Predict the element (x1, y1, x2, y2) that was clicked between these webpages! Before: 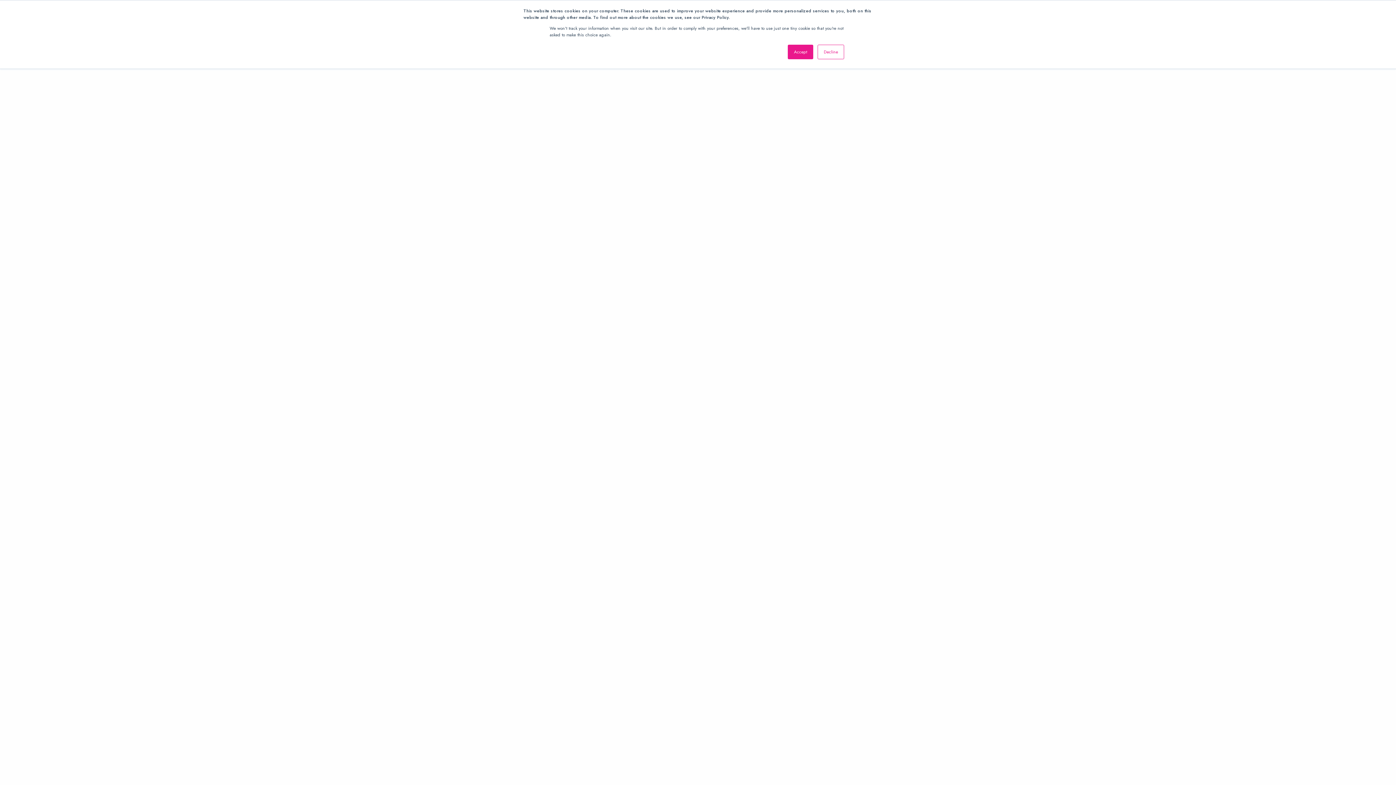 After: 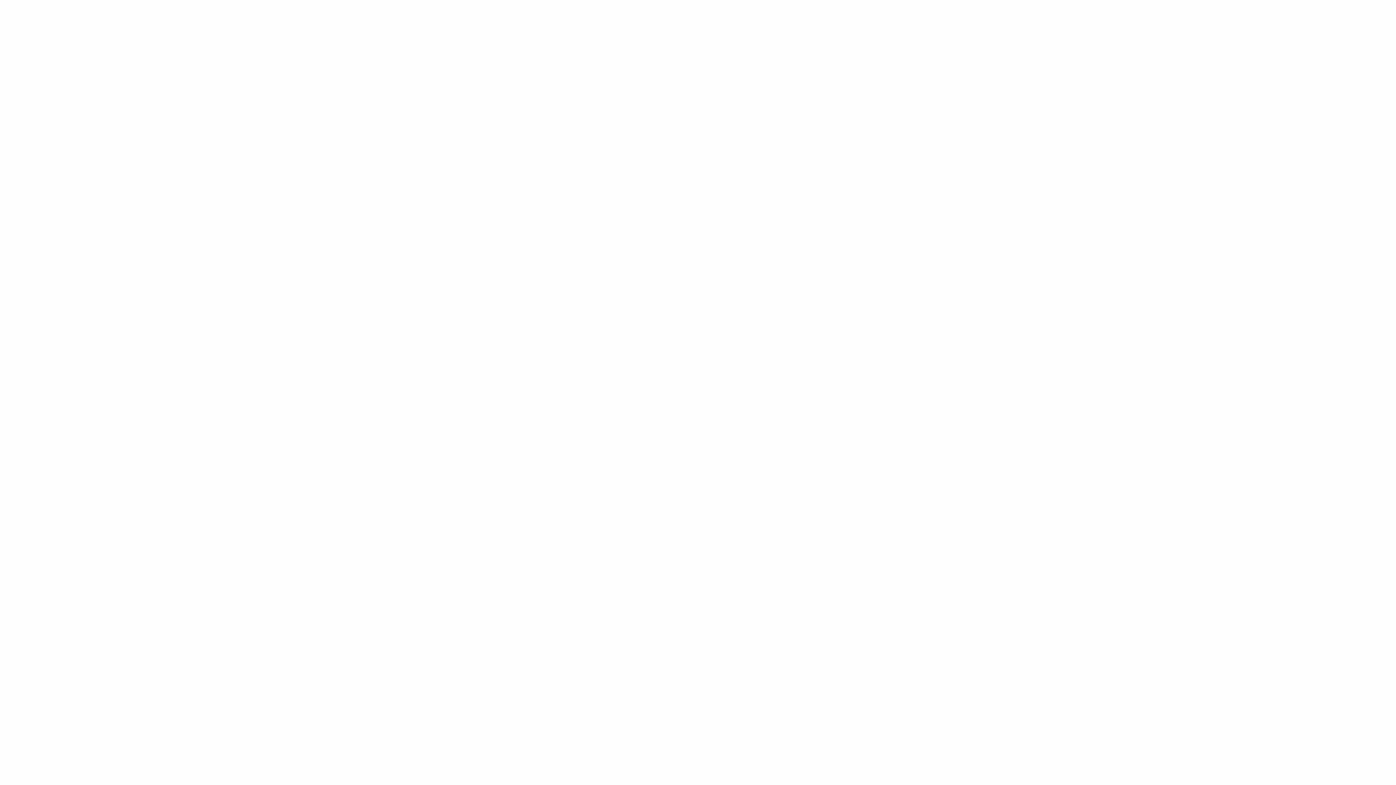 Action: bbox: (788, 44, 813, 59) label: Accept